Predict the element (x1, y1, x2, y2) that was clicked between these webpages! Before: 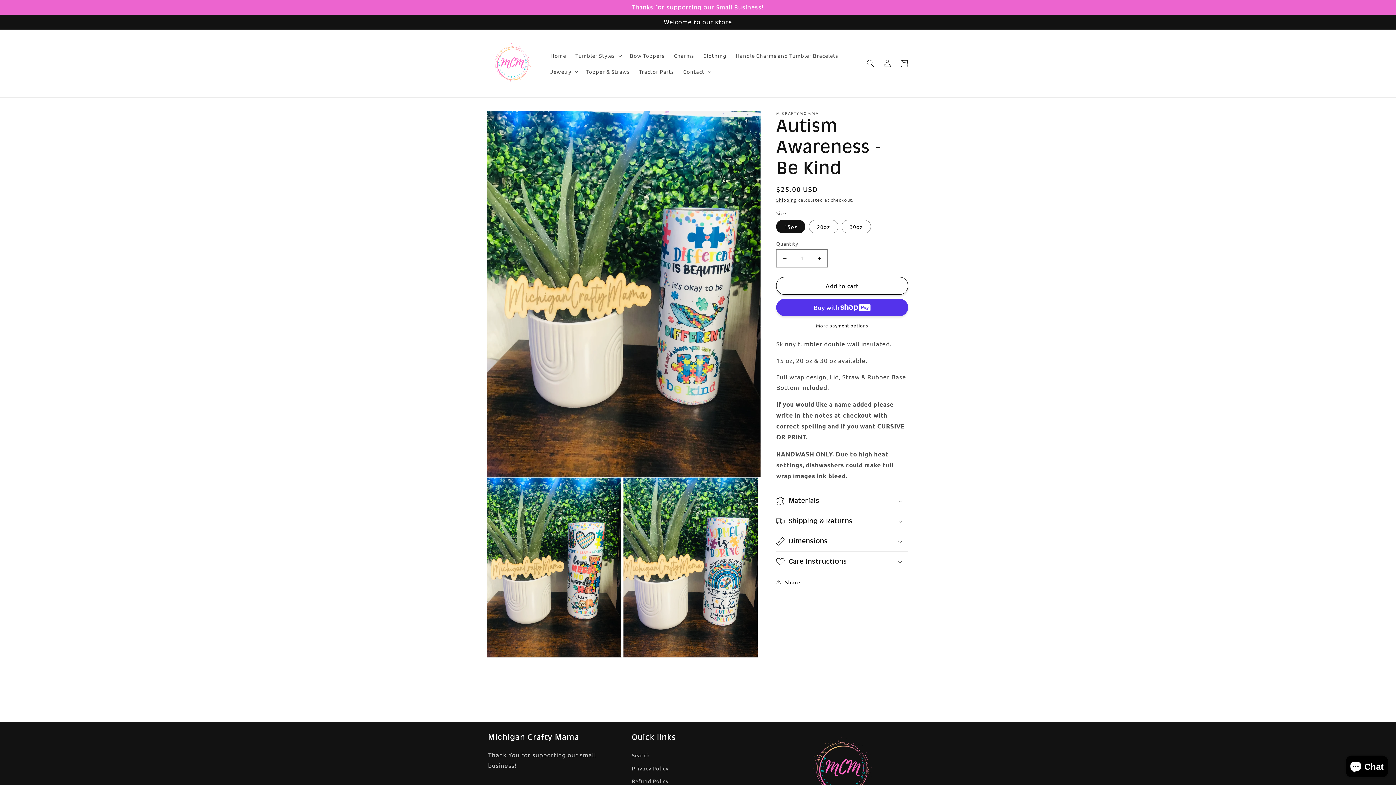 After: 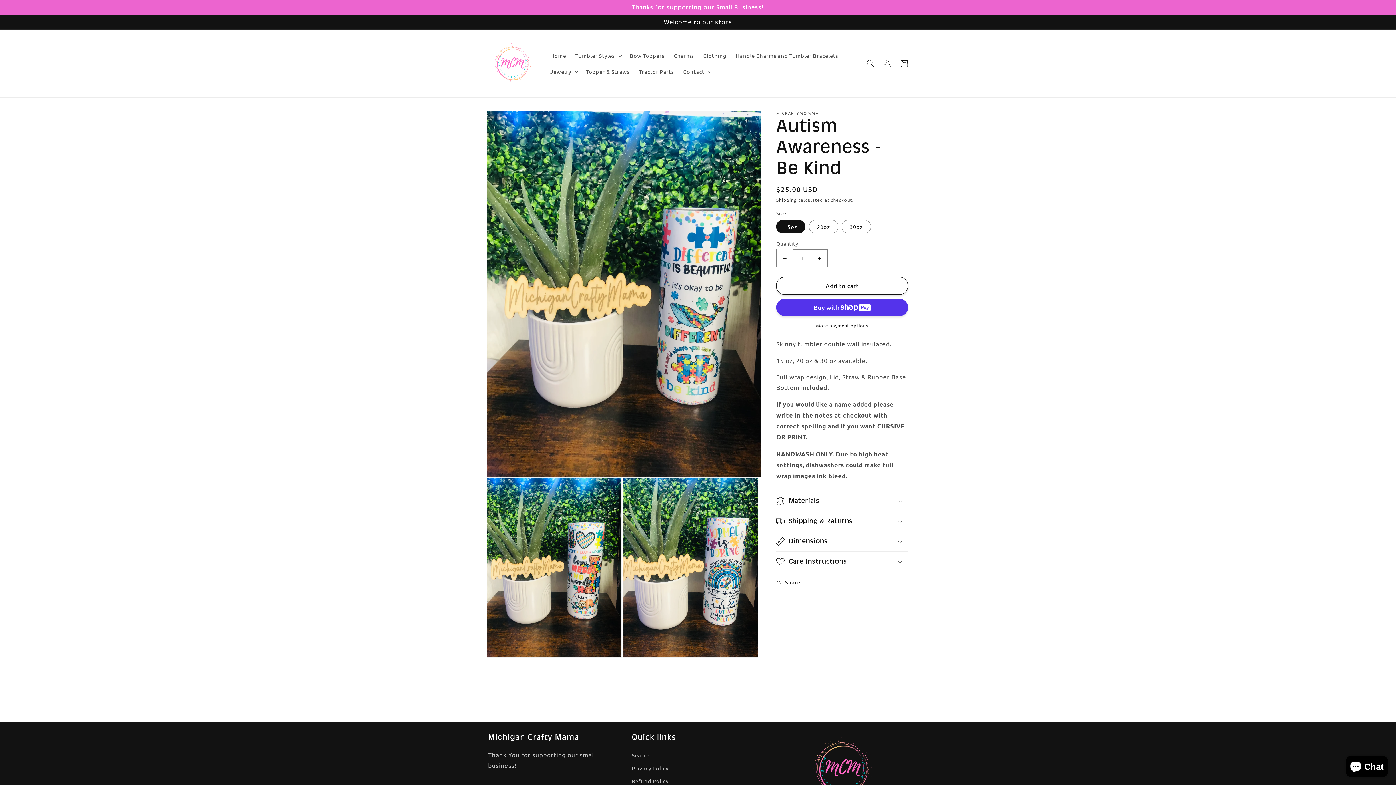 Action: label: Decrease quantity for Autism Awareness - Be Kind bbox: (776, 249, 793, 267)